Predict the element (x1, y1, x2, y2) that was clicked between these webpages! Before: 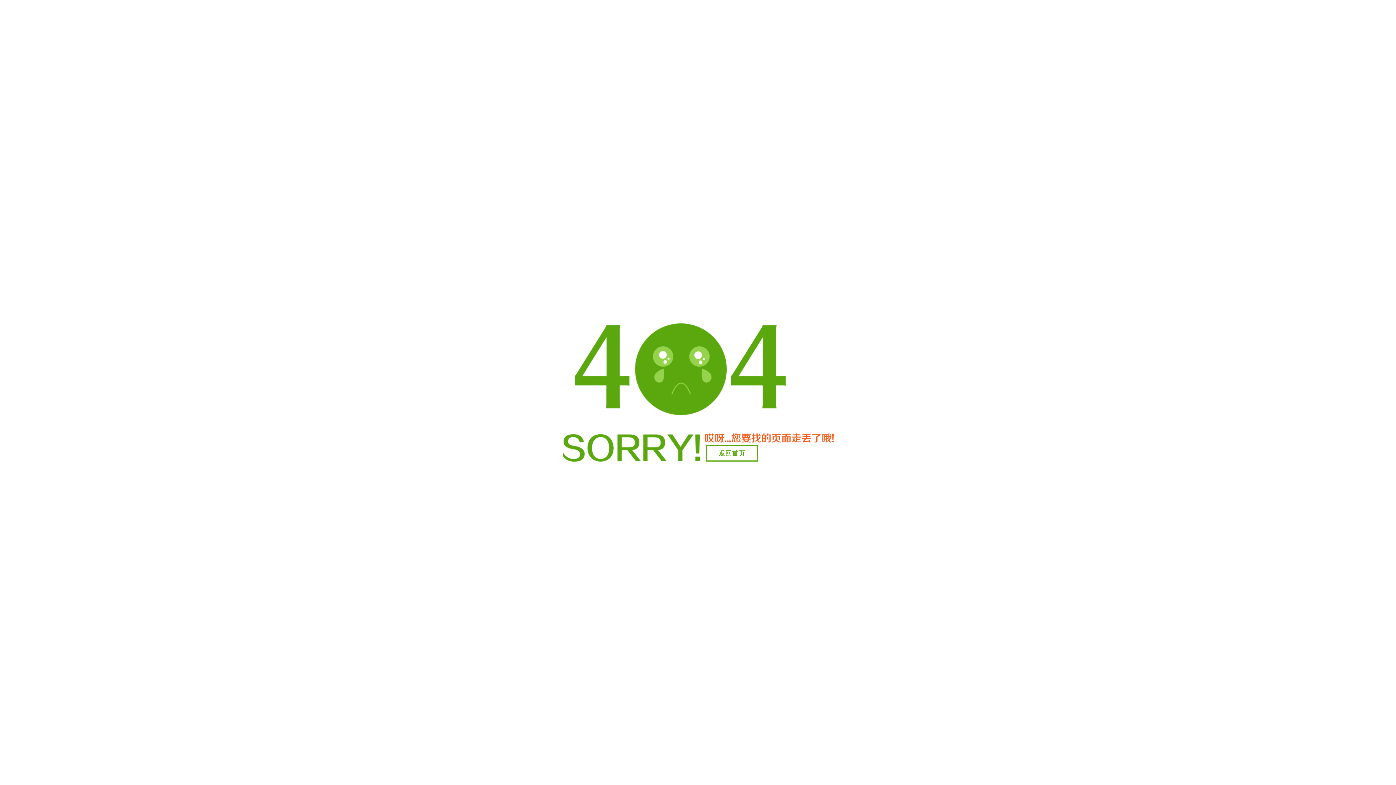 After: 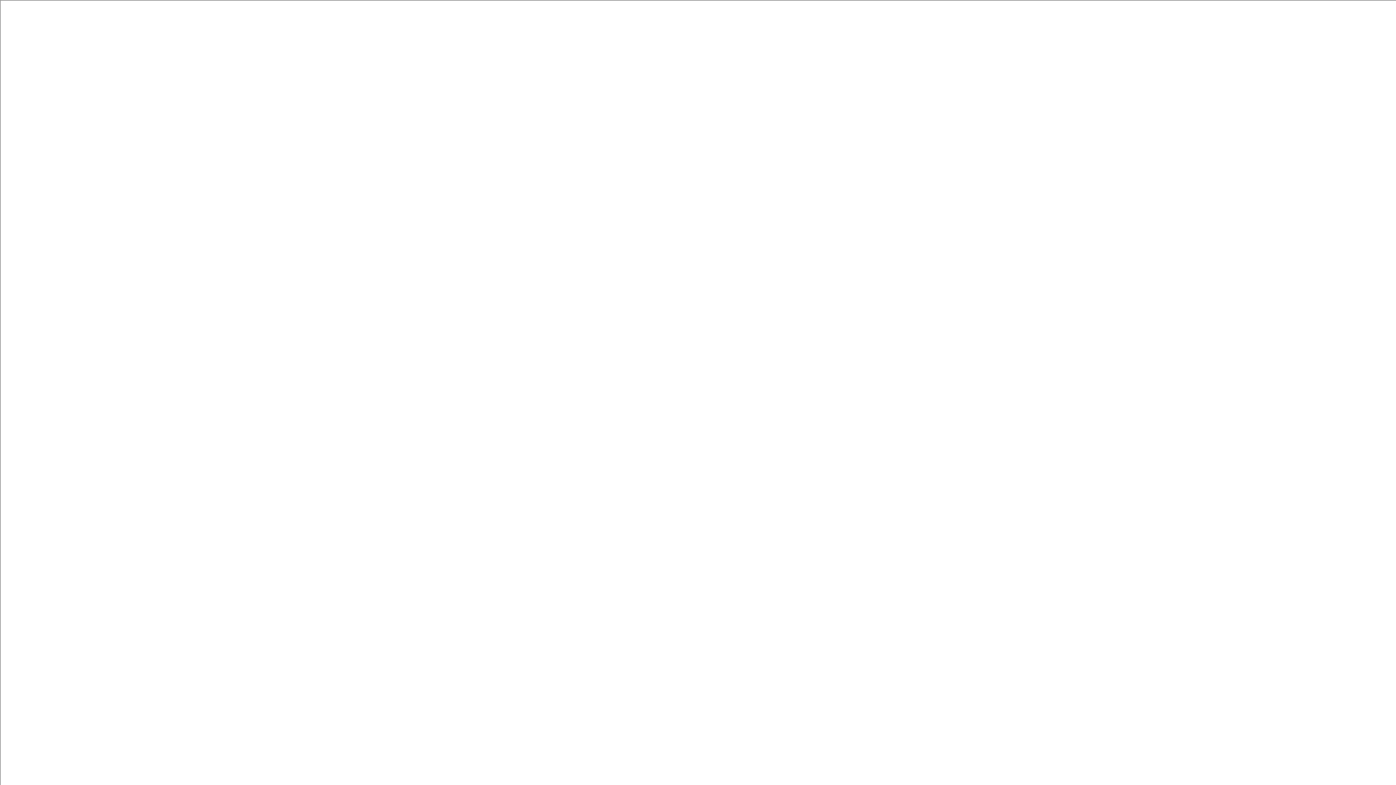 Action: bbox: (706, 445, 758, 461) label: 返回首页